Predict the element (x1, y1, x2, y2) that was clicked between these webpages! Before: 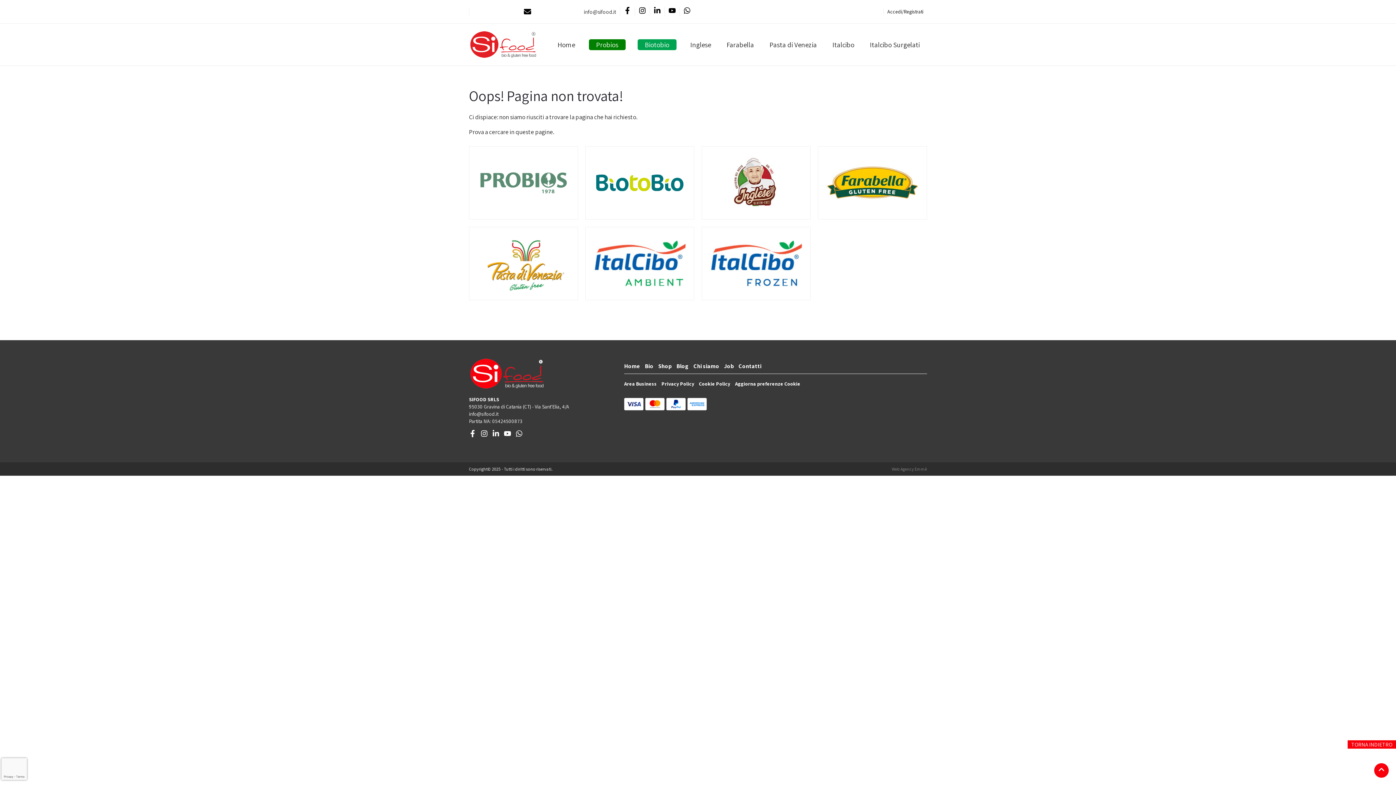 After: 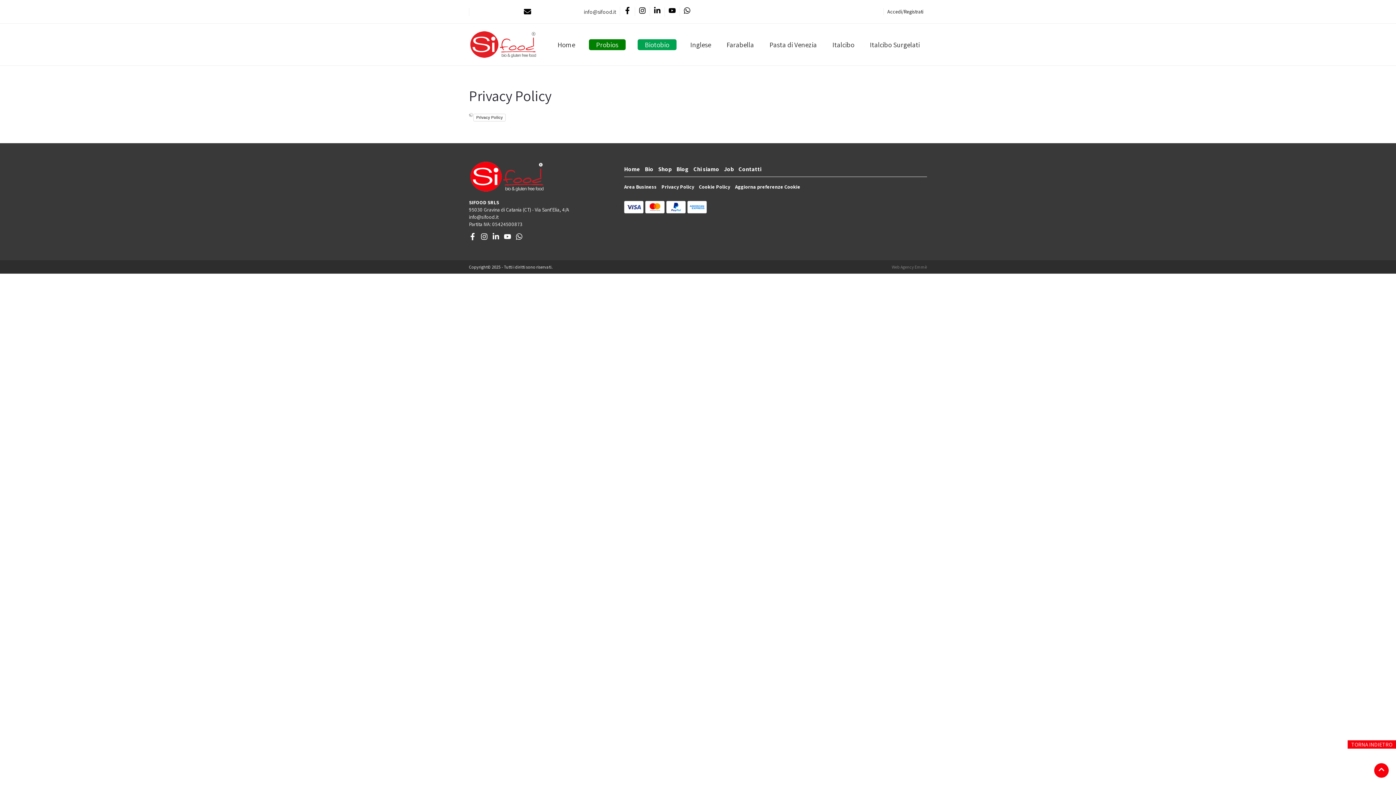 Action: bbox: (661, 380, 698, 389) label: Privacy Policy